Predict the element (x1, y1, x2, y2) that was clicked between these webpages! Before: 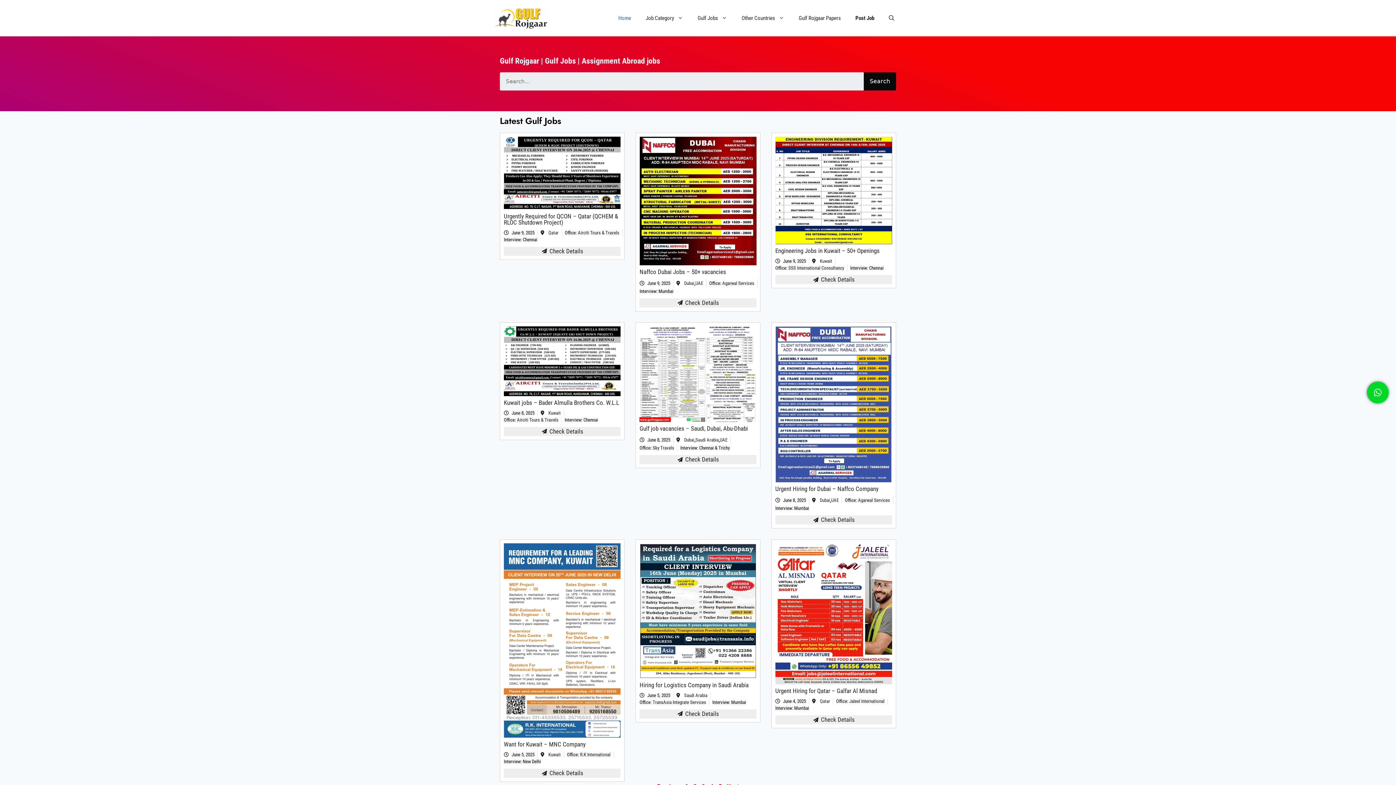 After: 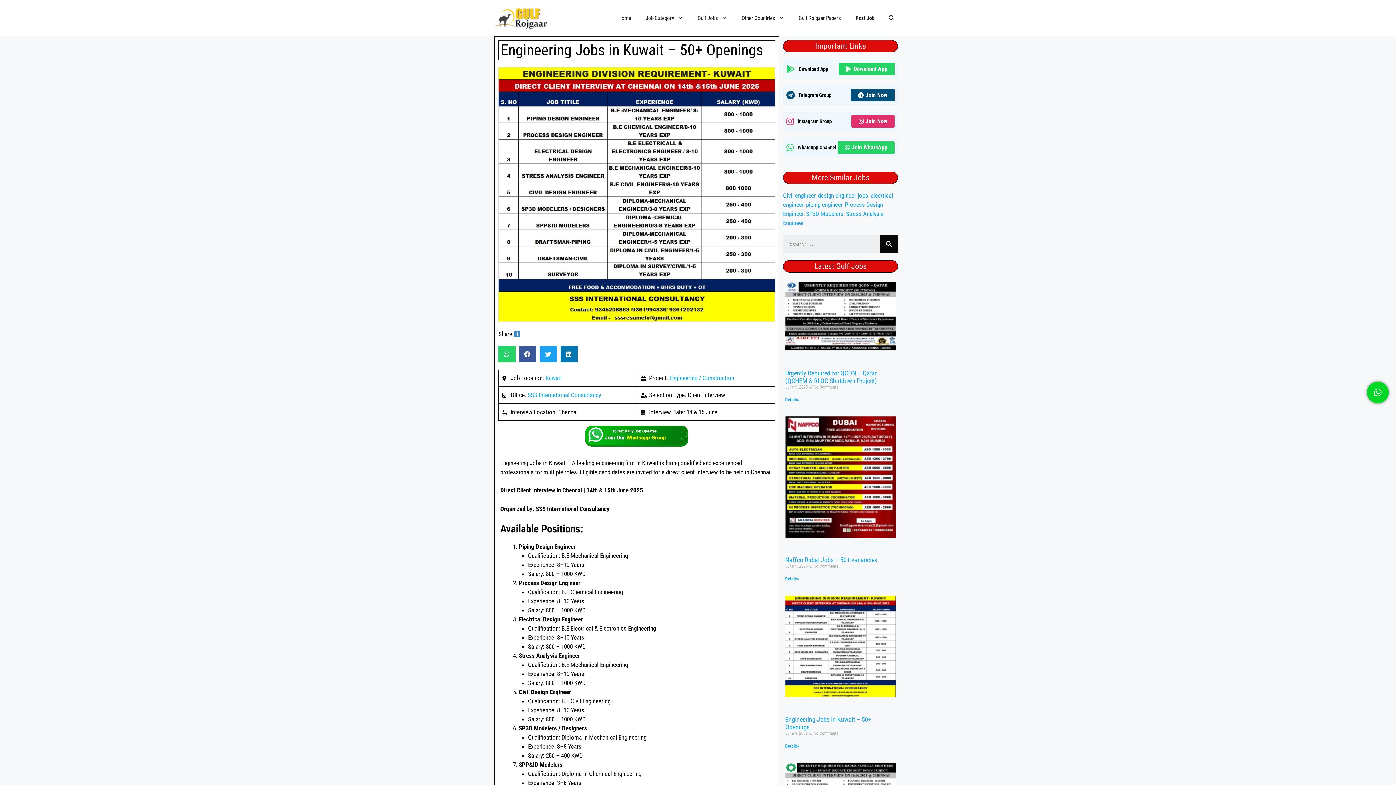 Action: bbox: (775, 136, 892, 244)